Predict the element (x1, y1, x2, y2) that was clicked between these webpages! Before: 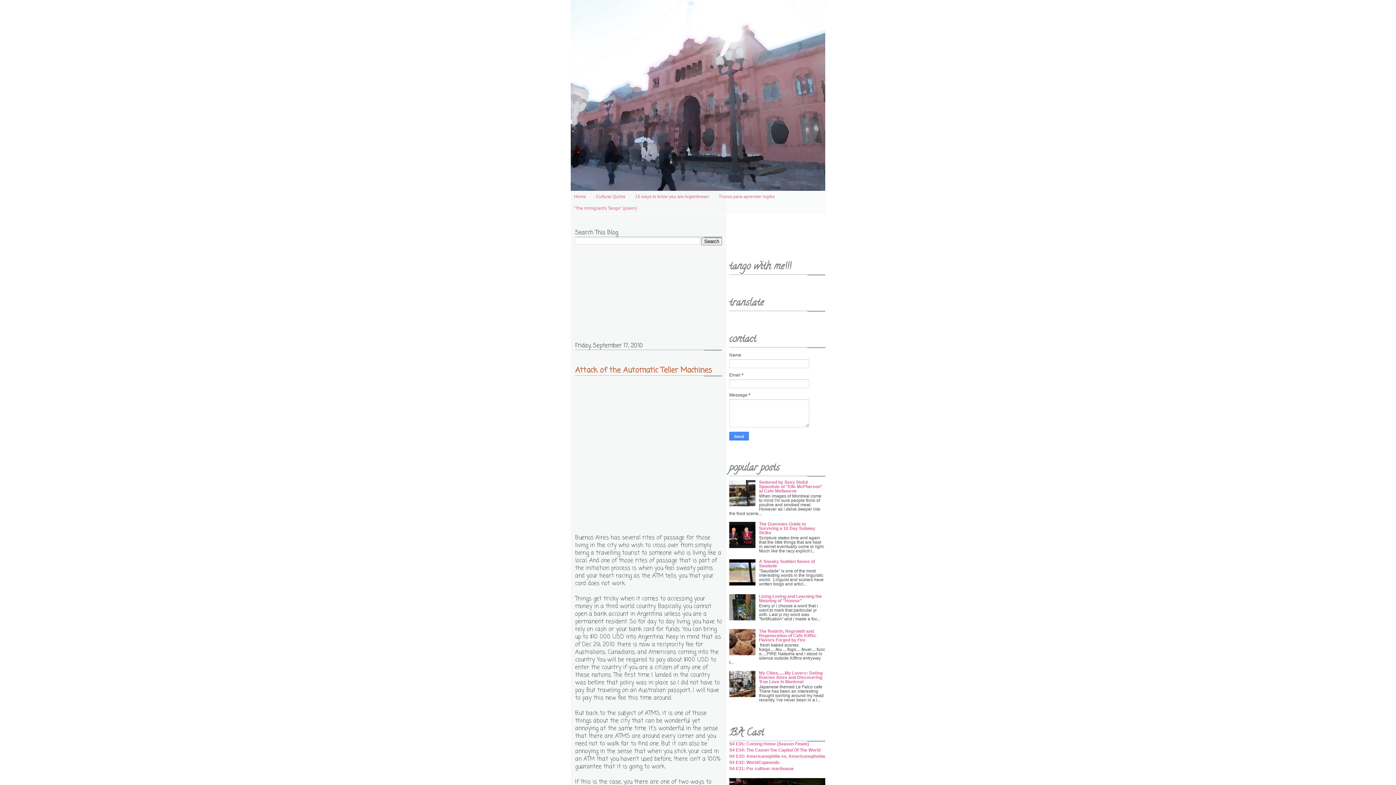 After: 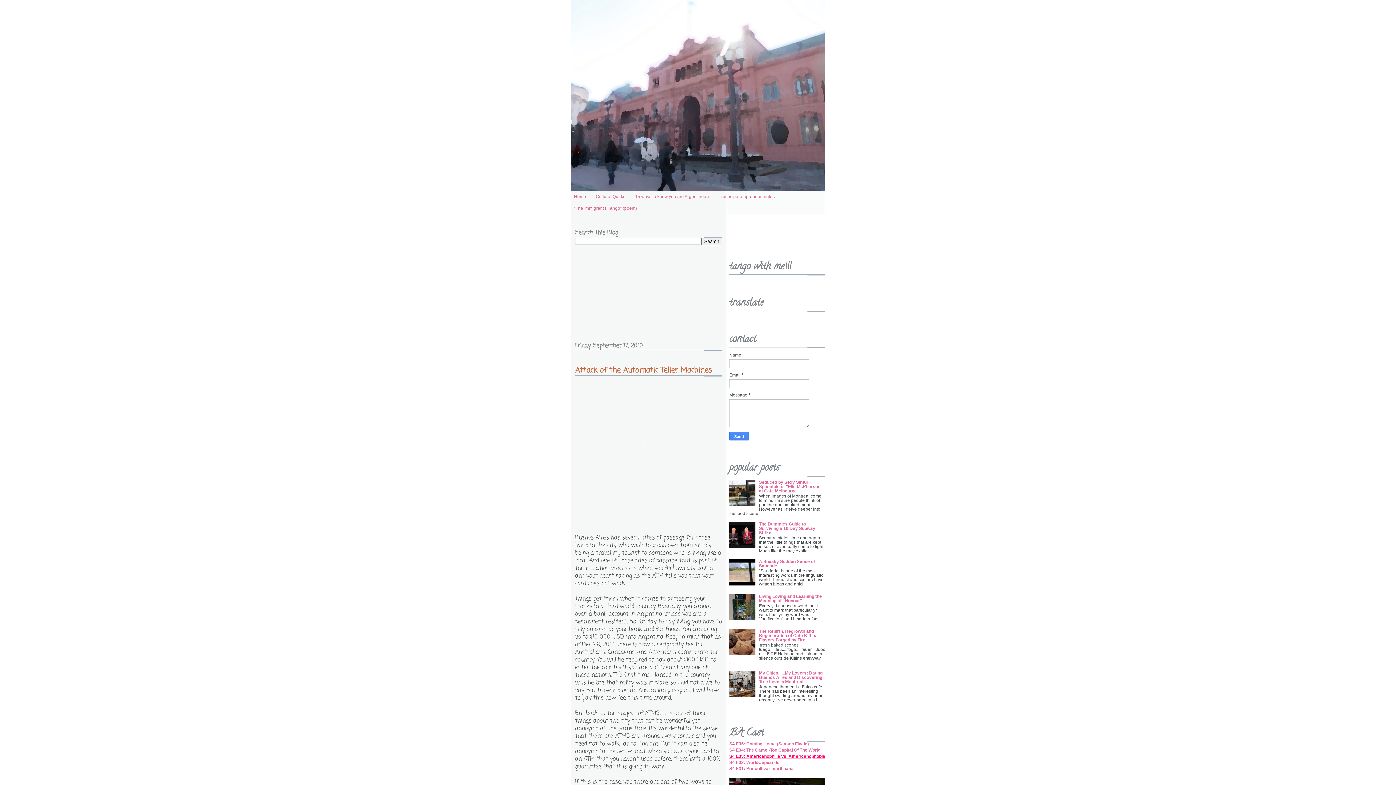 Action: bbox: (729, 754, 825, 759) label: S4 E33: Americanophilia vs. Americanophobia